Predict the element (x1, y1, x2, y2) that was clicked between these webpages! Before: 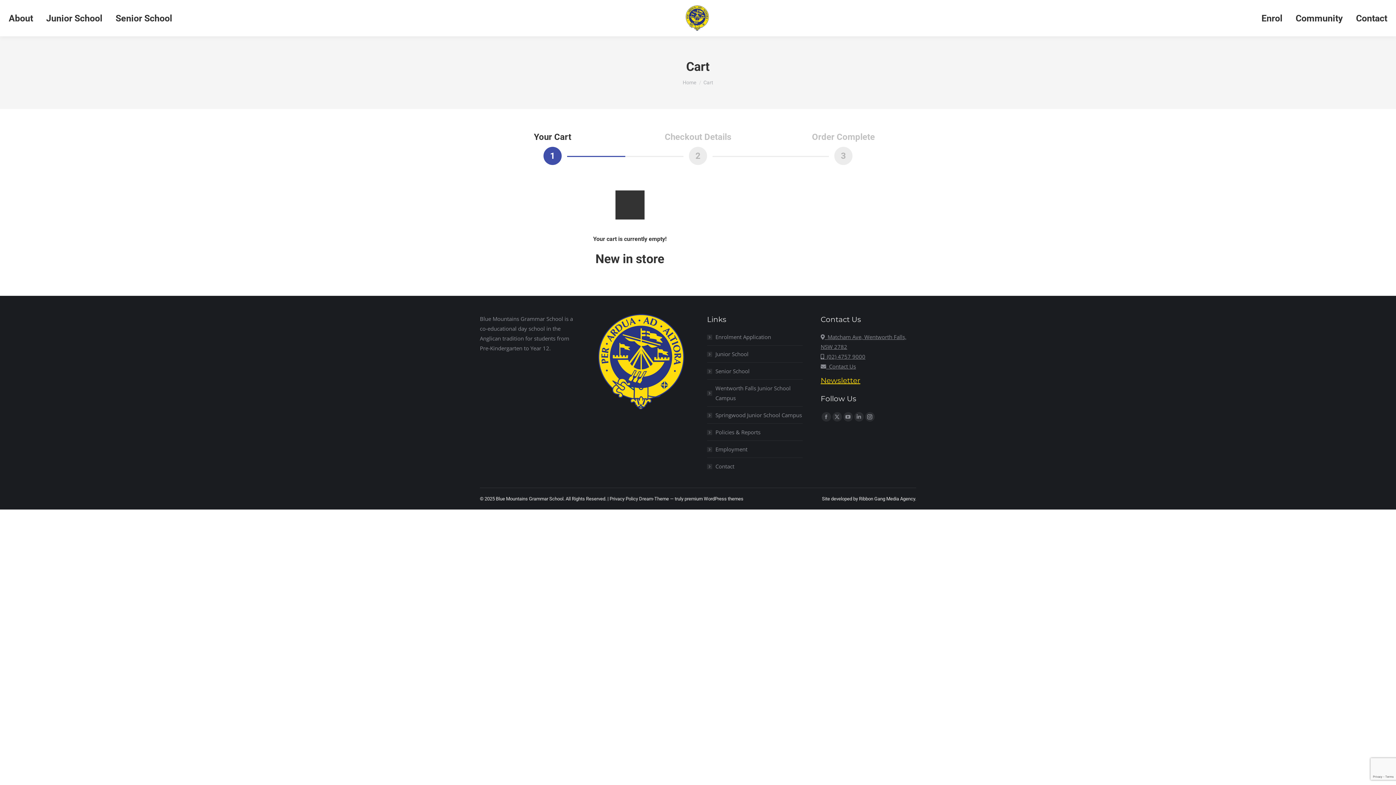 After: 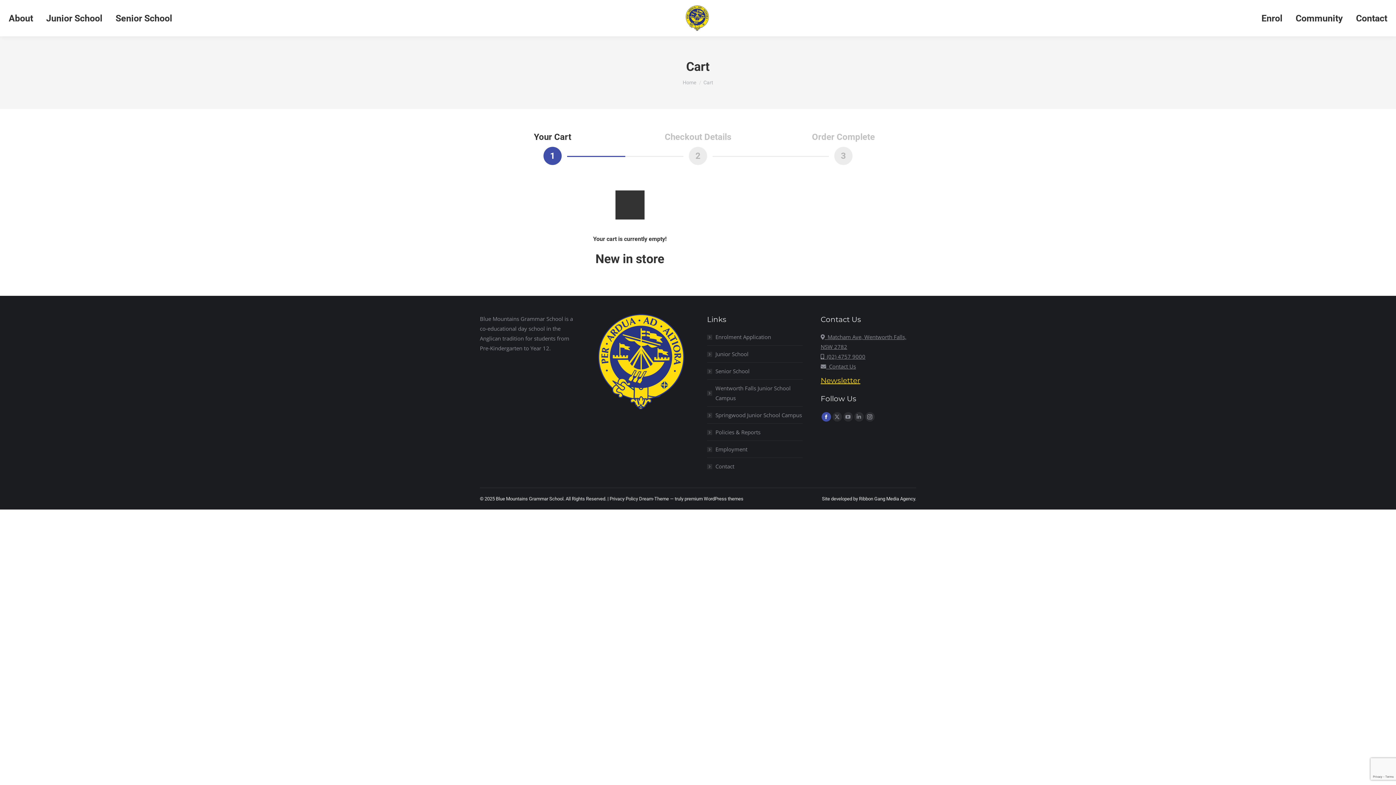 Action: label: Facebook page opens in new window bbox: (821, 412, 831, 421)